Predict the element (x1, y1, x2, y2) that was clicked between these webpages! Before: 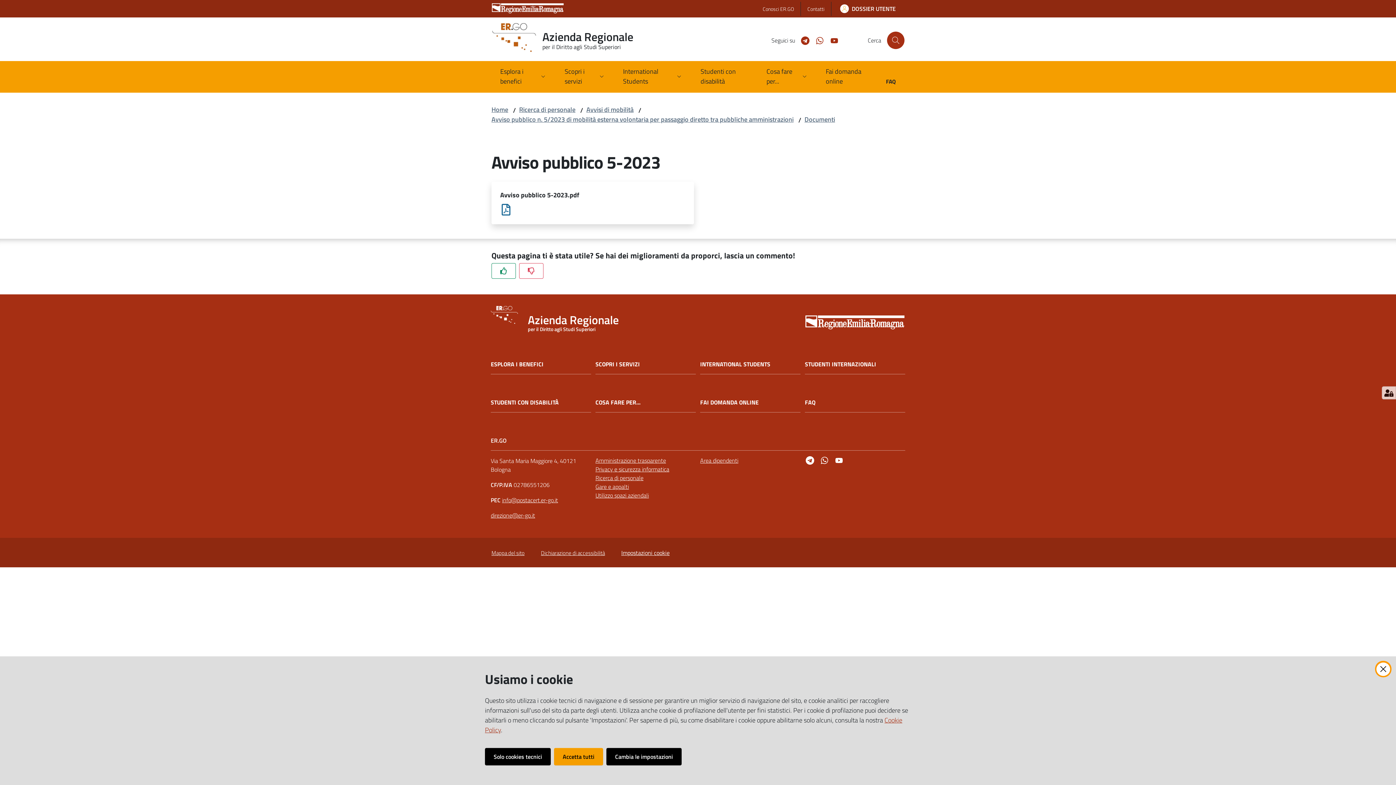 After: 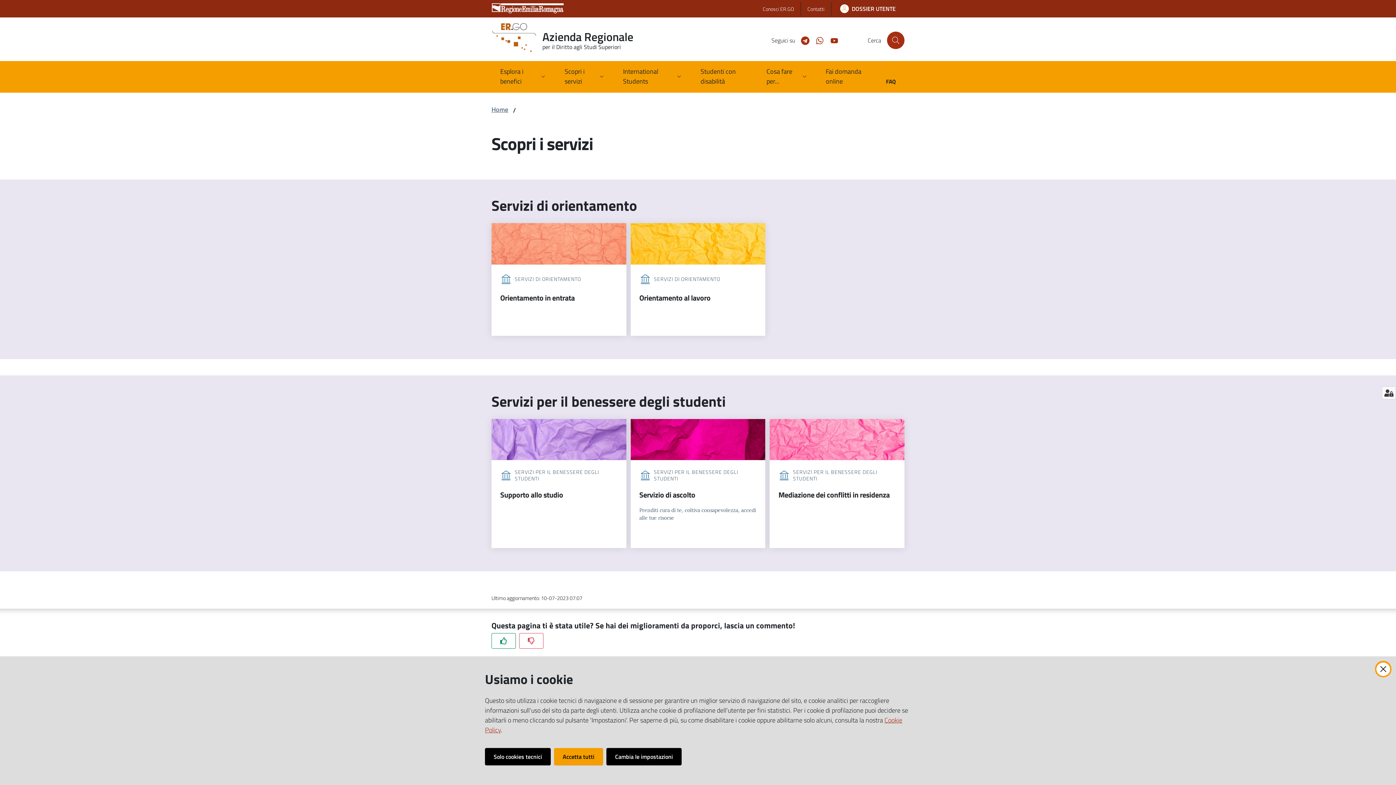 Action: bbox: (595, 360, 640, 368) label: SCOPRI I SERVIZI